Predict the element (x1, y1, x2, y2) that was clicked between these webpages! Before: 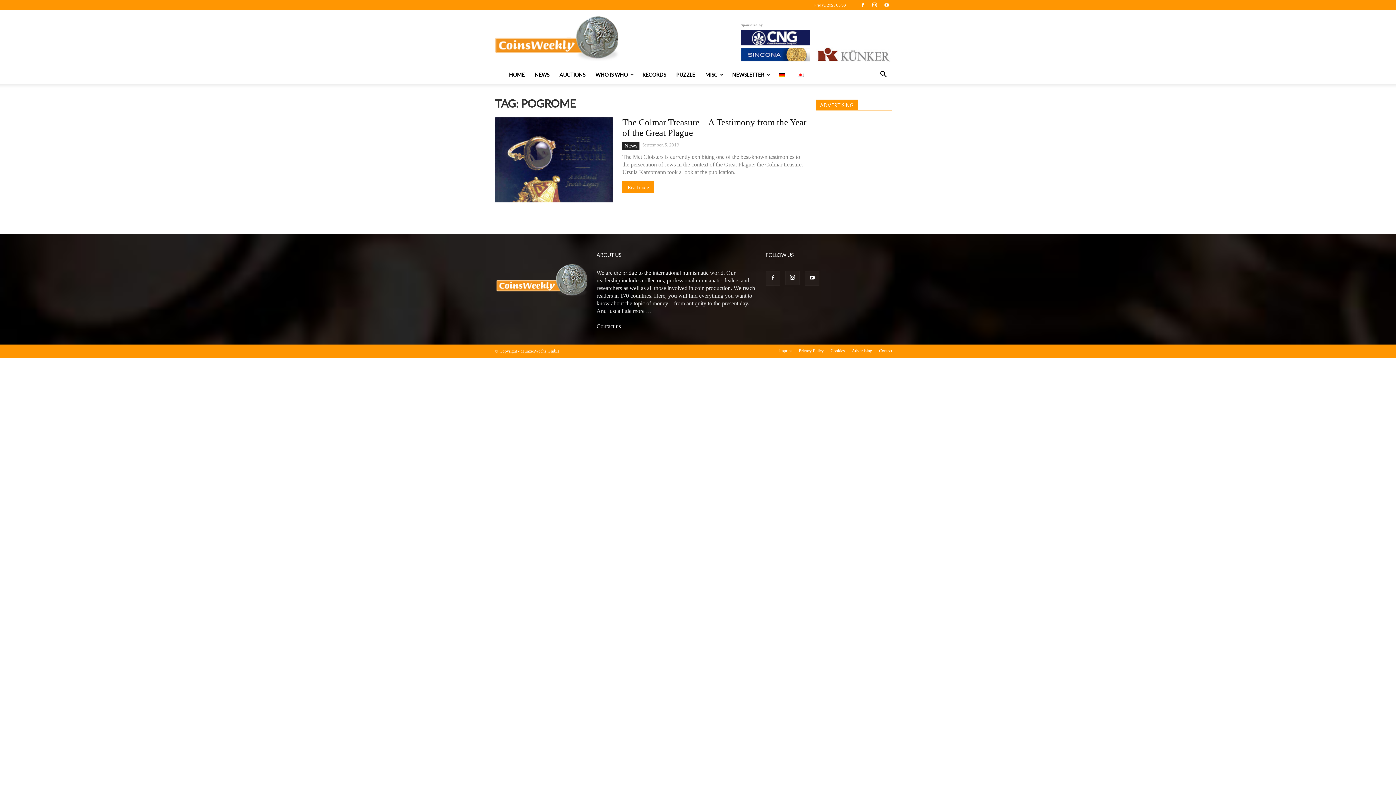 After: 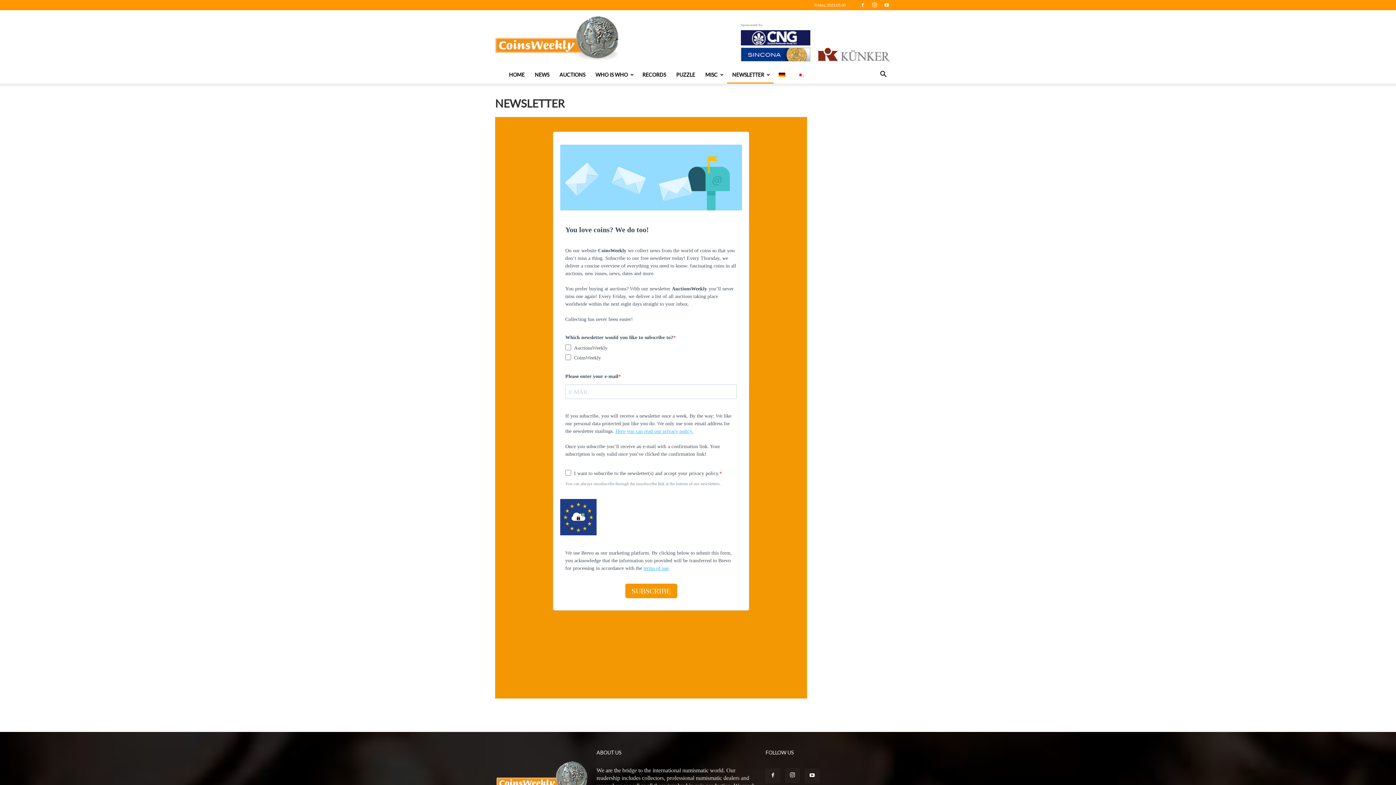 Action: bbox: (727, 66, 773, 83) label: NEWSLETTER